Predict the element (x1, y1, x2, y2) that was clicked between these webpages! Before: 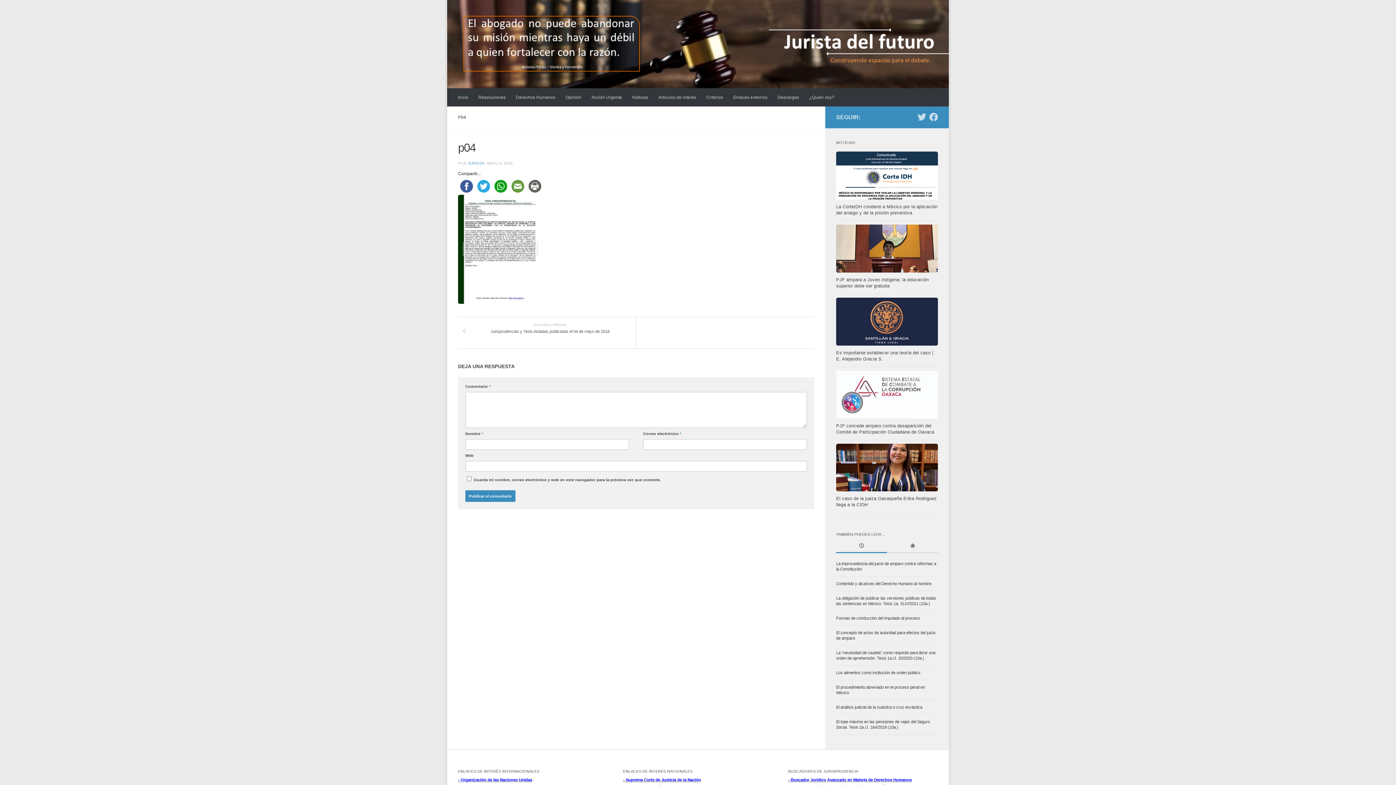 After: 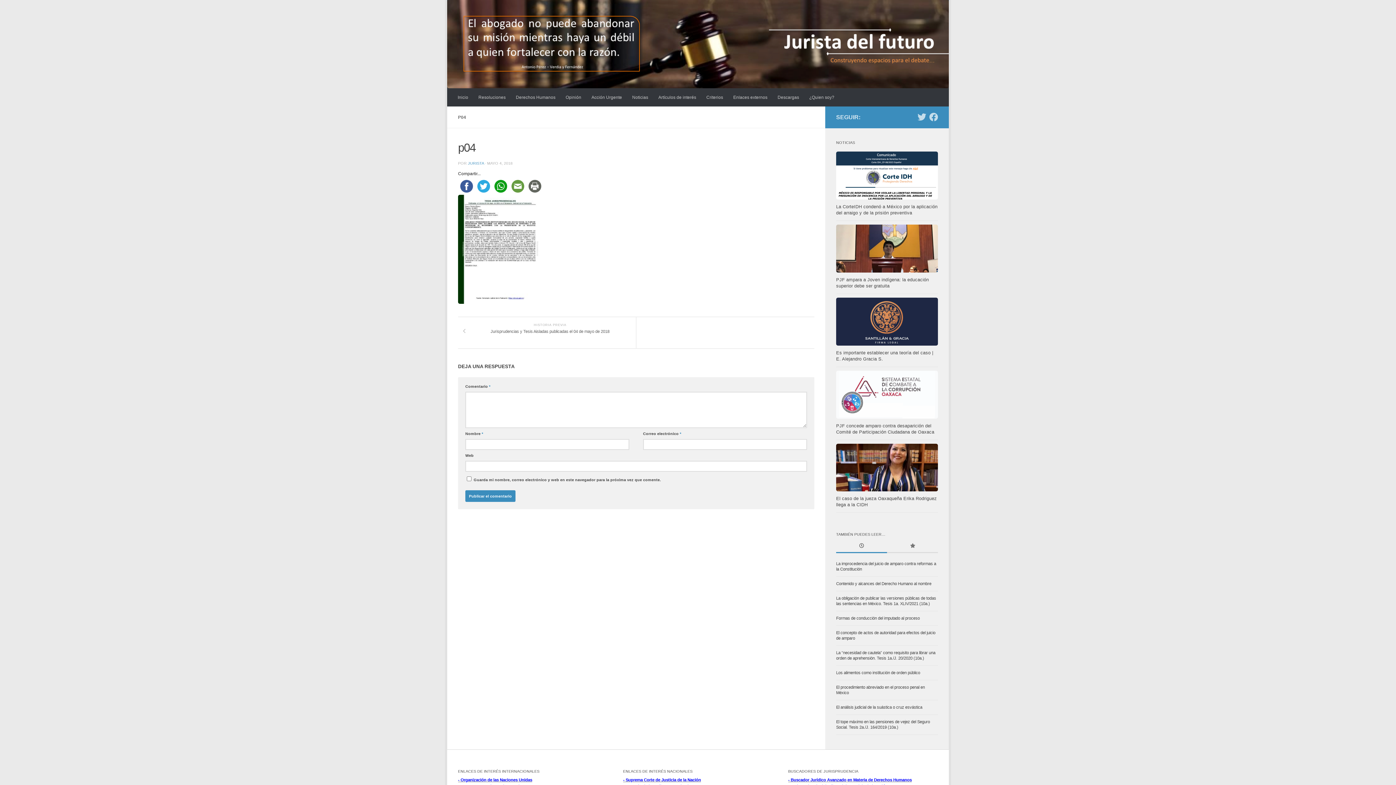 Action: bbox: (475, 183, 492, 188)